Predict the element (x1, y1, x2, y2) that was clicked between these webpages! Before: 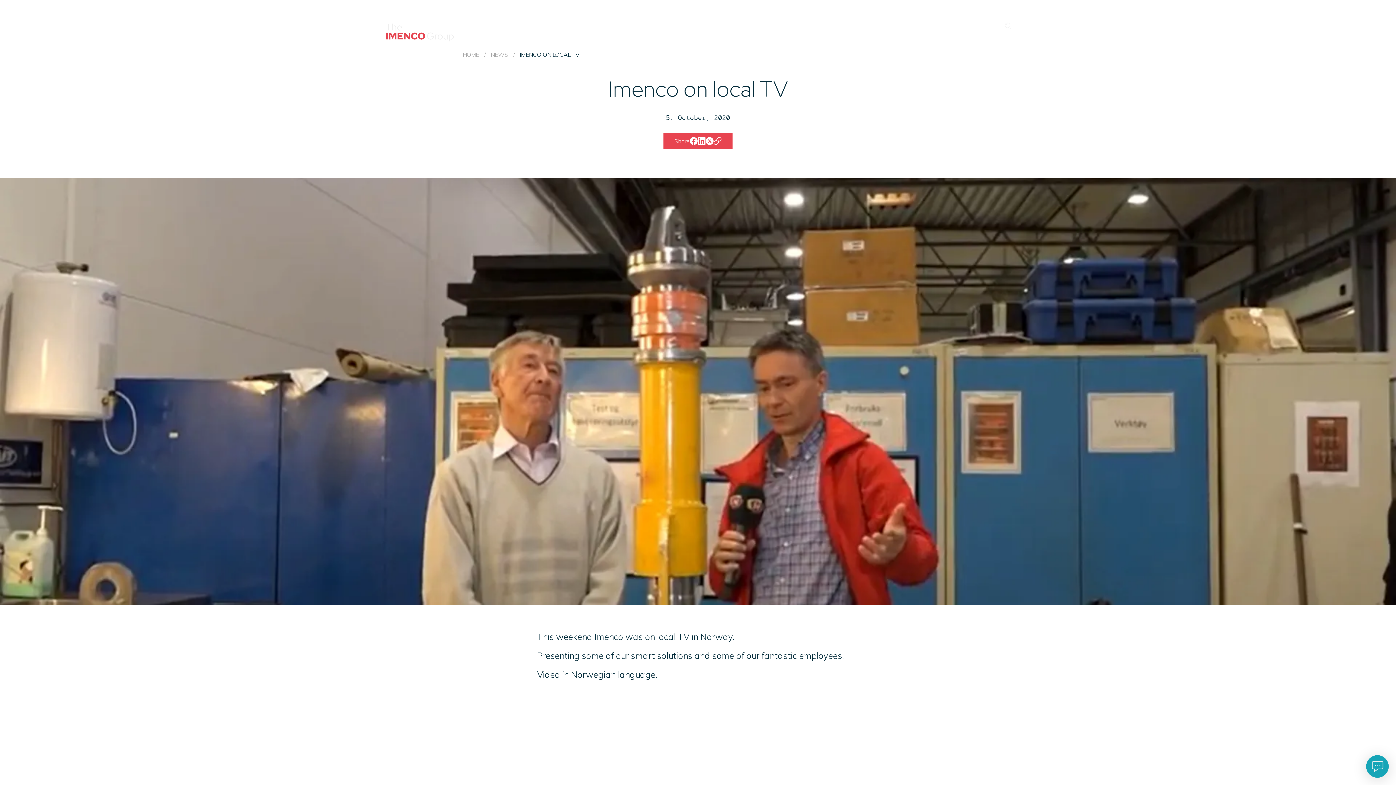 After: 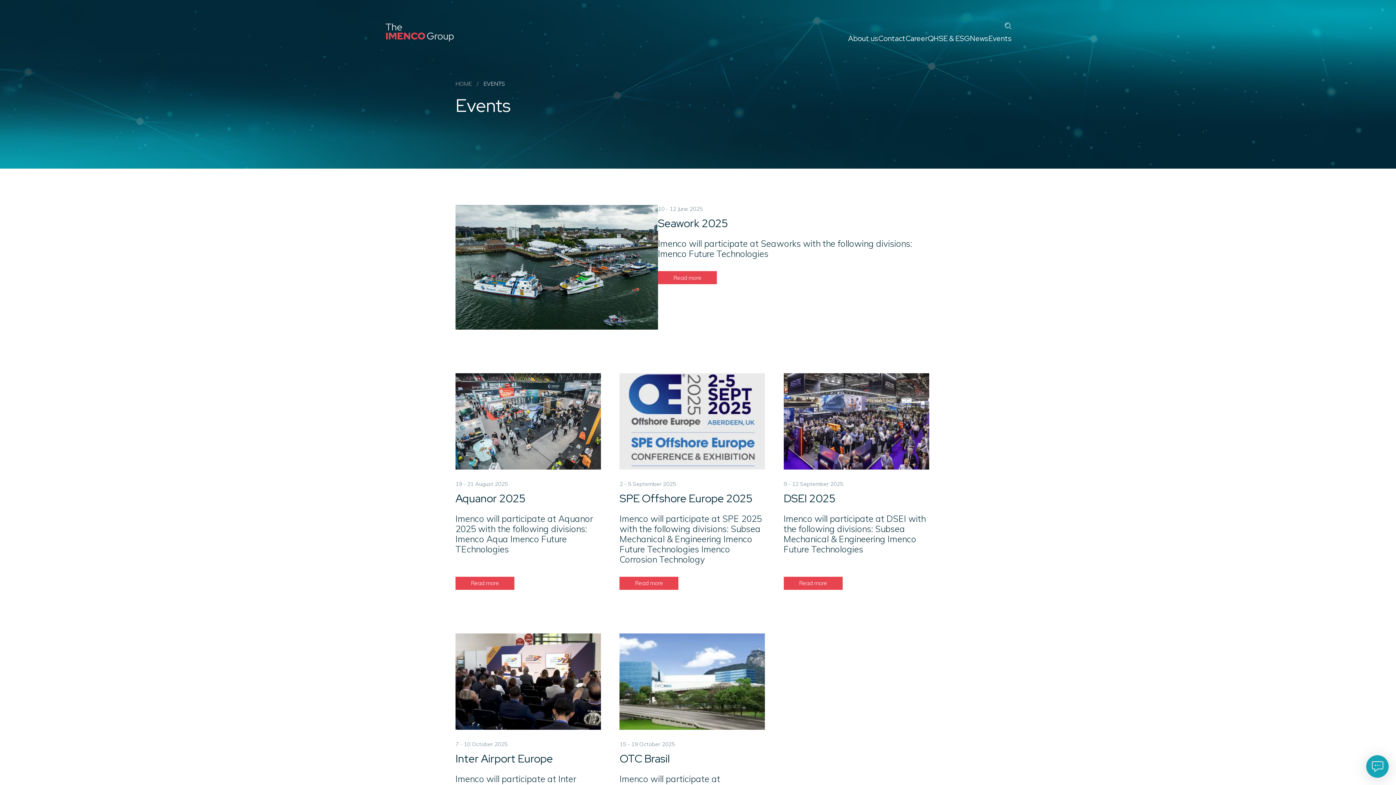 Action: bbox: (988, 33, 1012, 43) label: Events